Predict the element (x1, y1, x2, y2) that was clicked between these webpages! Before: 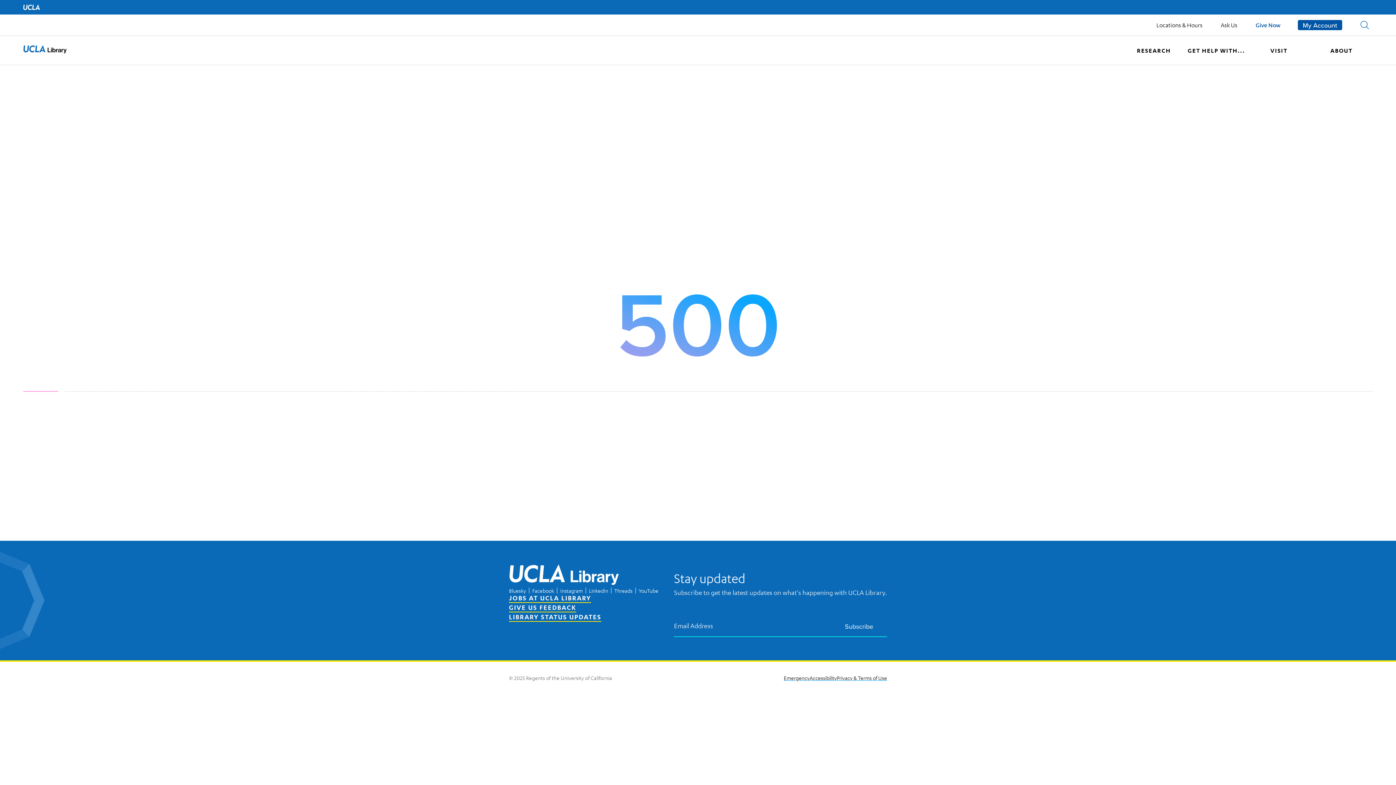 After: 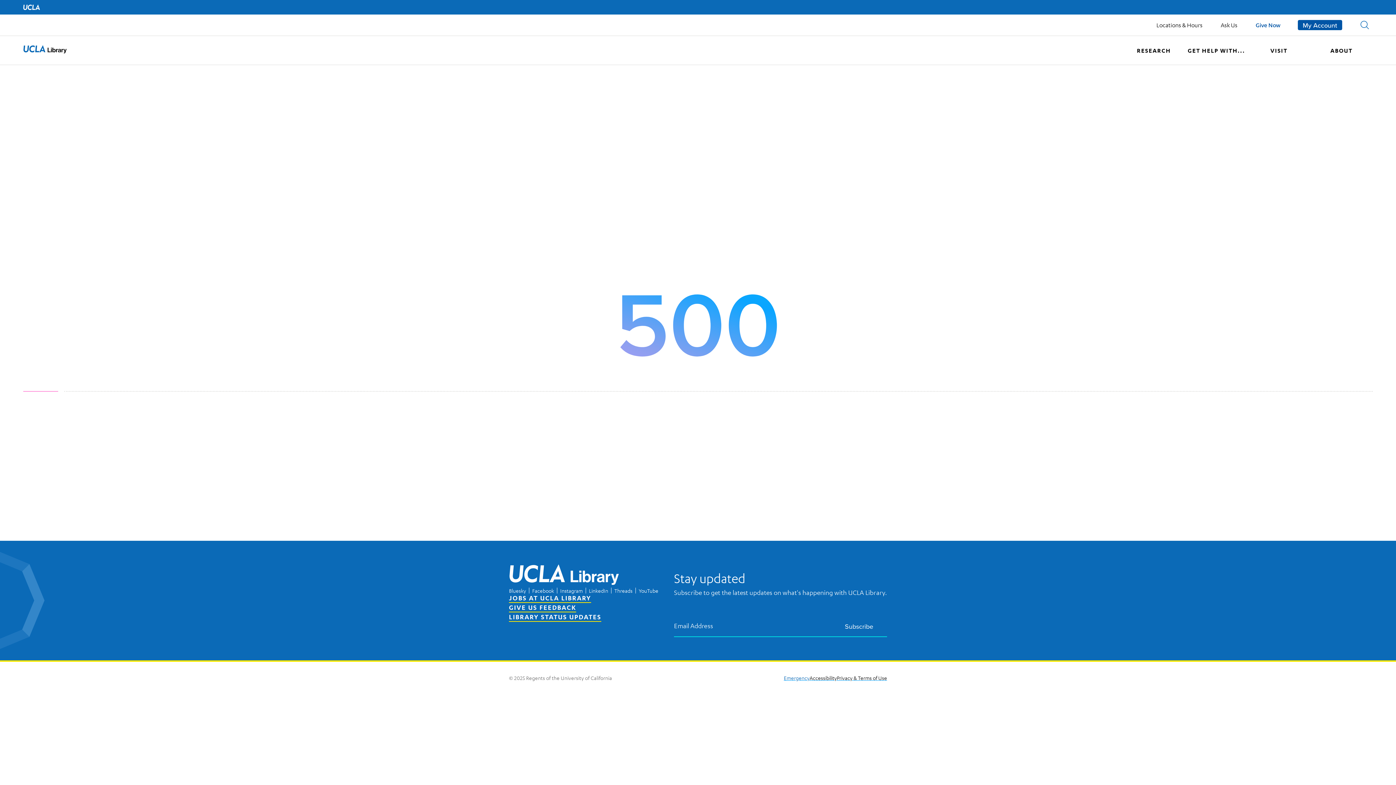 Action: bbox: (784, 674, 809, 681) label: Emergency